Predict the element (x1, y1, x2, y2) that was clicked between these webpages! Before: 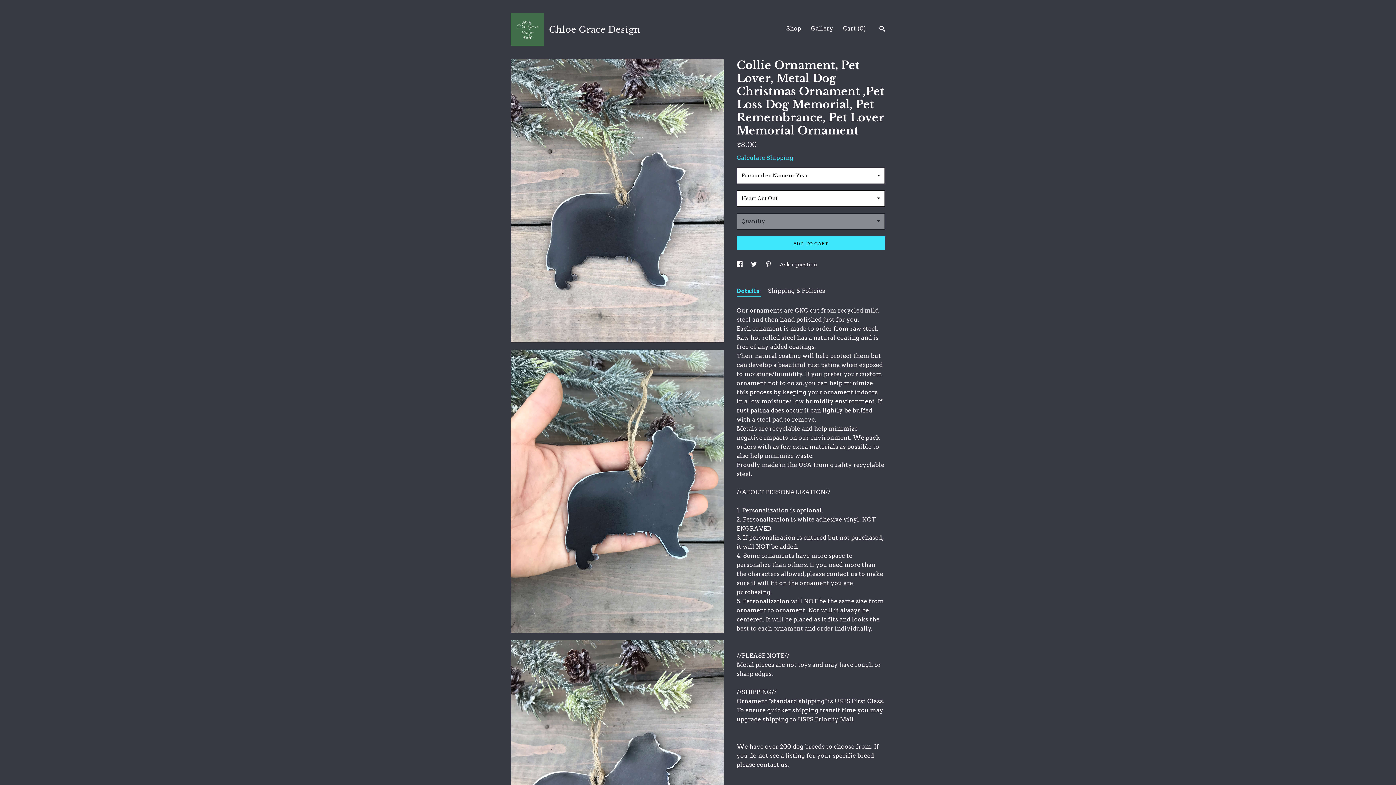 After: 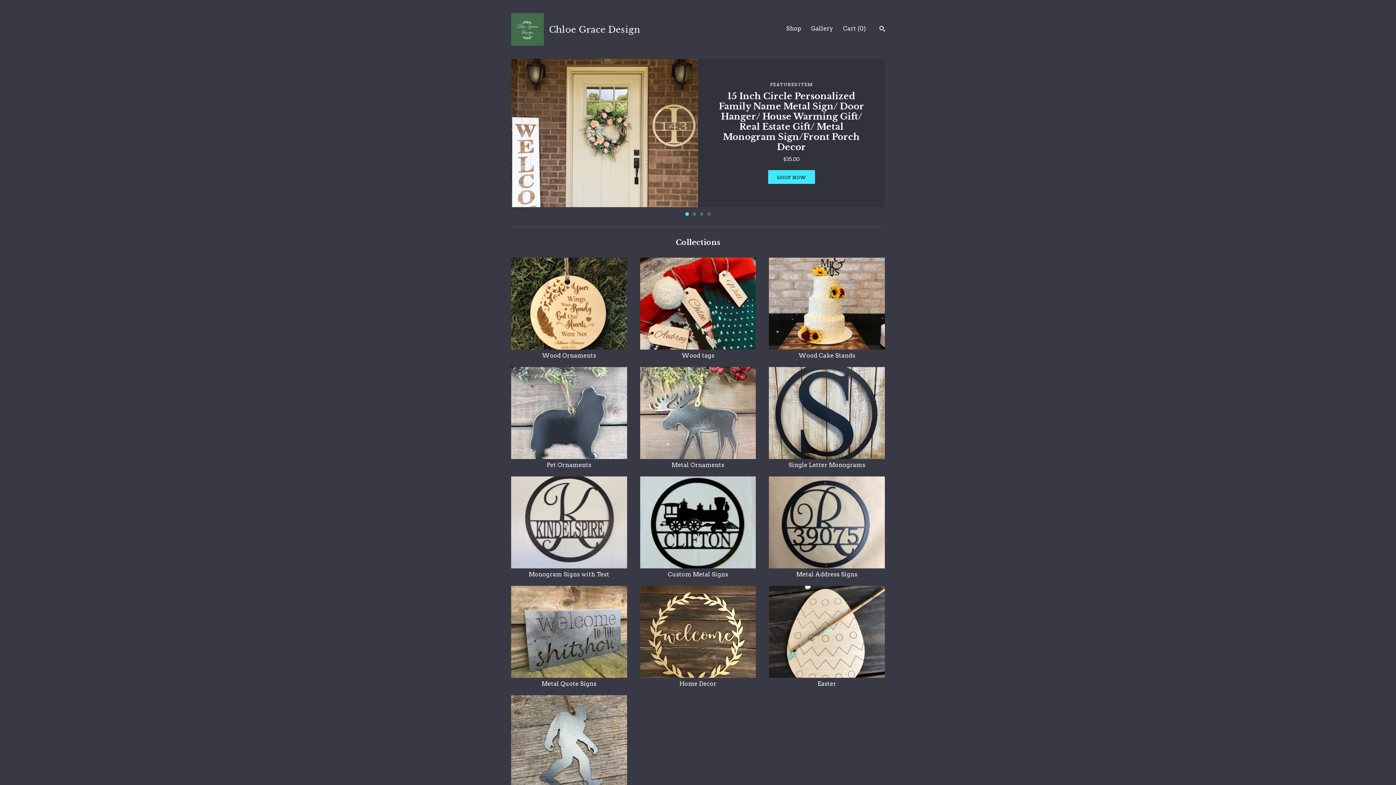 Action: bbox: (511, 13, 640, 45) label:  
Chloe Grace Design